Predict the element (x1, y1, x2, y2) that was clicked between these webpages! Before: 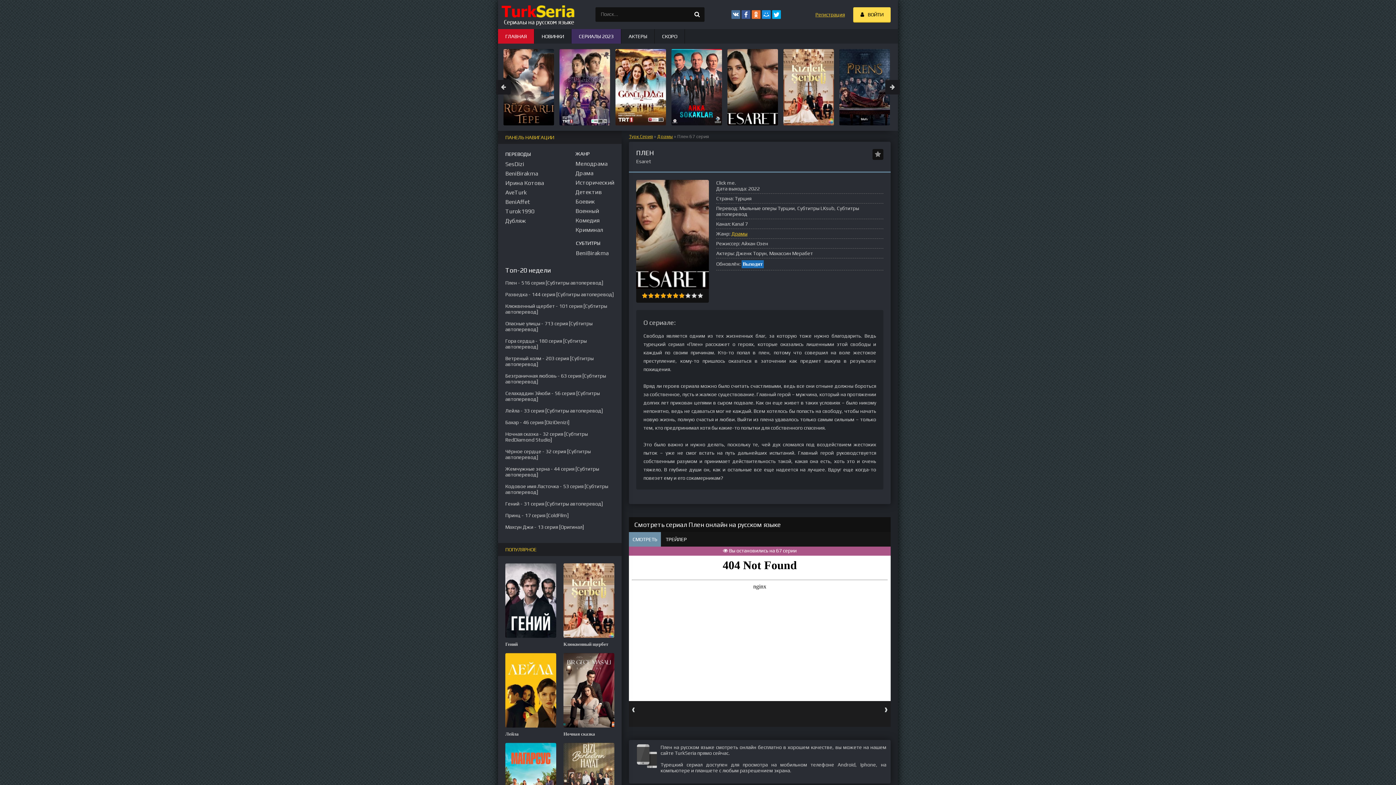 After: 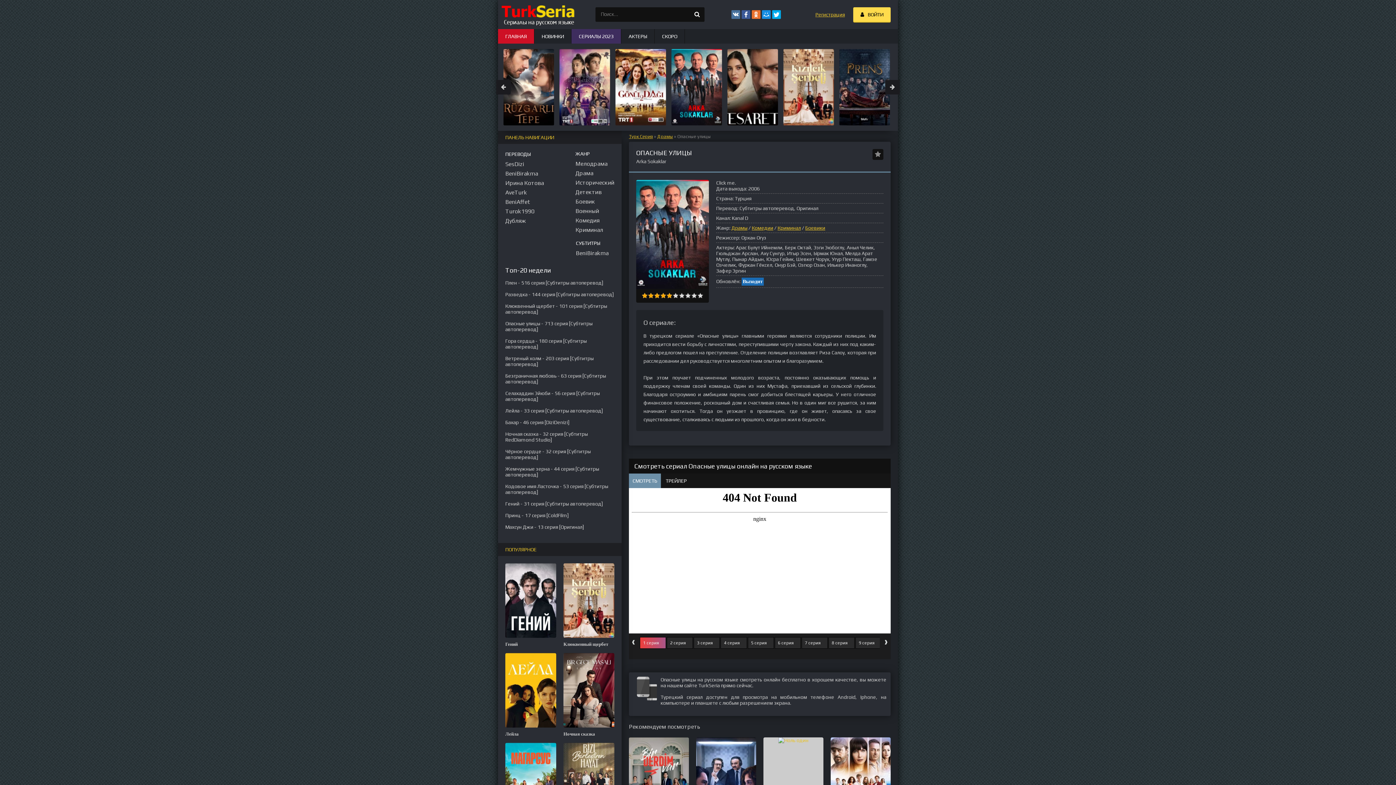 Action: label: Опасные улицы bbox: (783, 49, 834, 125)